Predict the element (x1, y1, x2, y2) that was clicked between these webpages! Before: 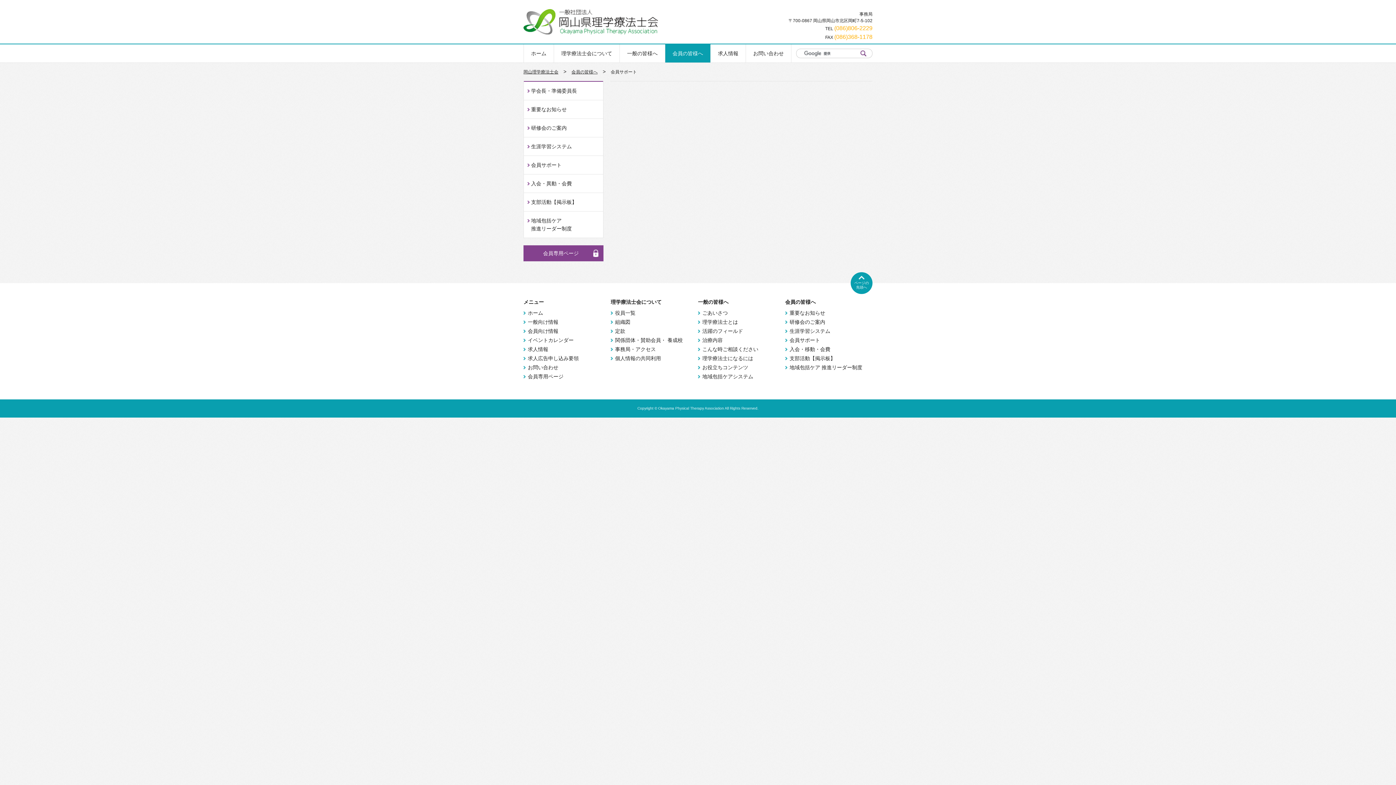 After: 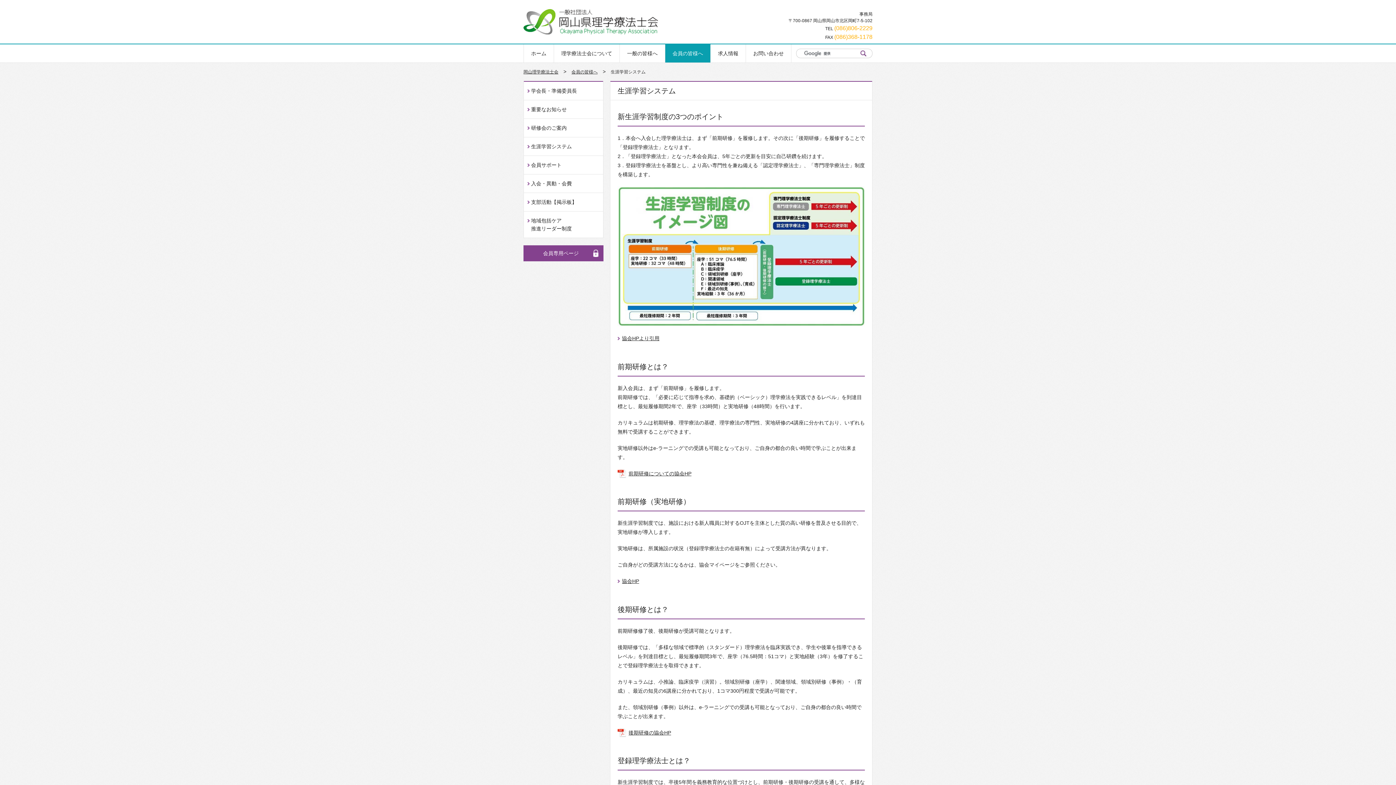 Action: bbox: (524, 137, 603, 155) label: 生涯学習システム